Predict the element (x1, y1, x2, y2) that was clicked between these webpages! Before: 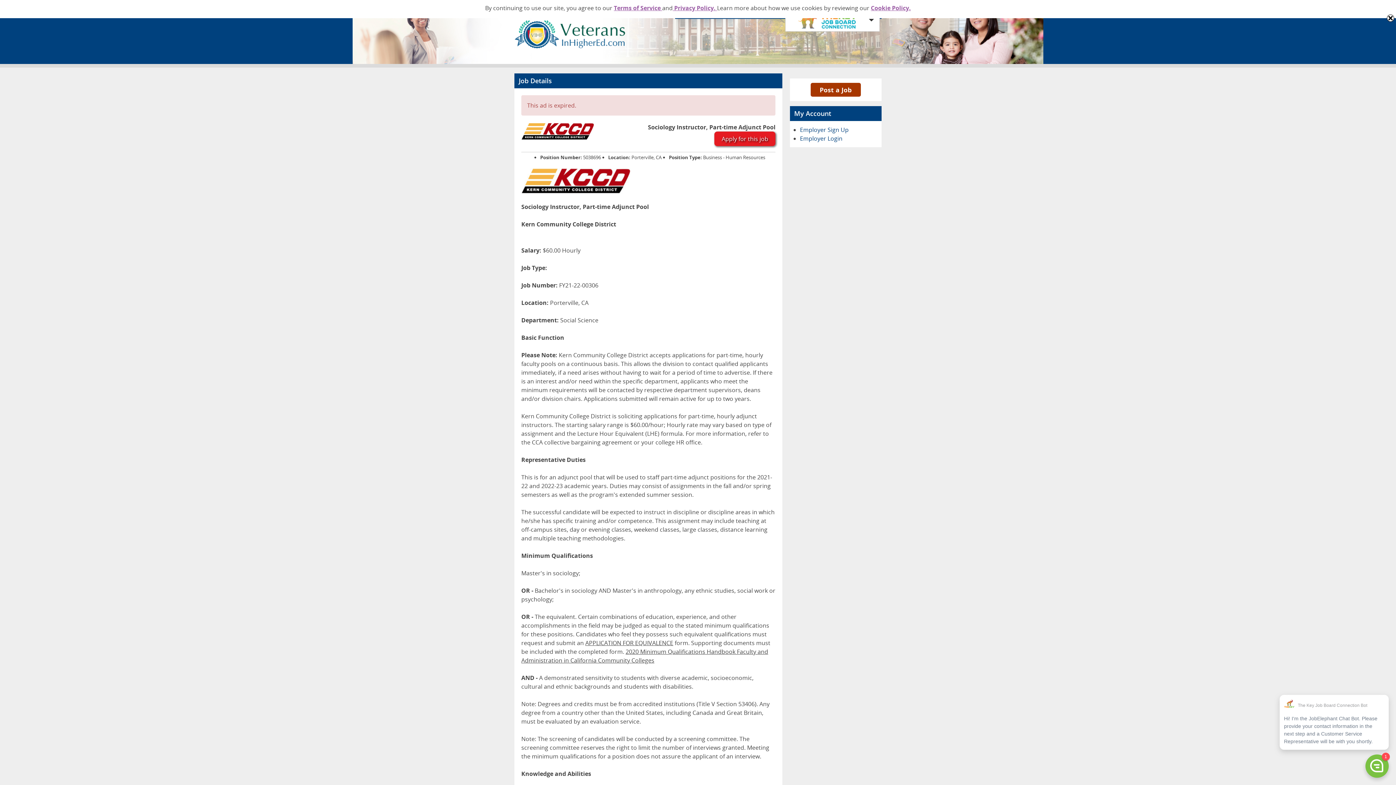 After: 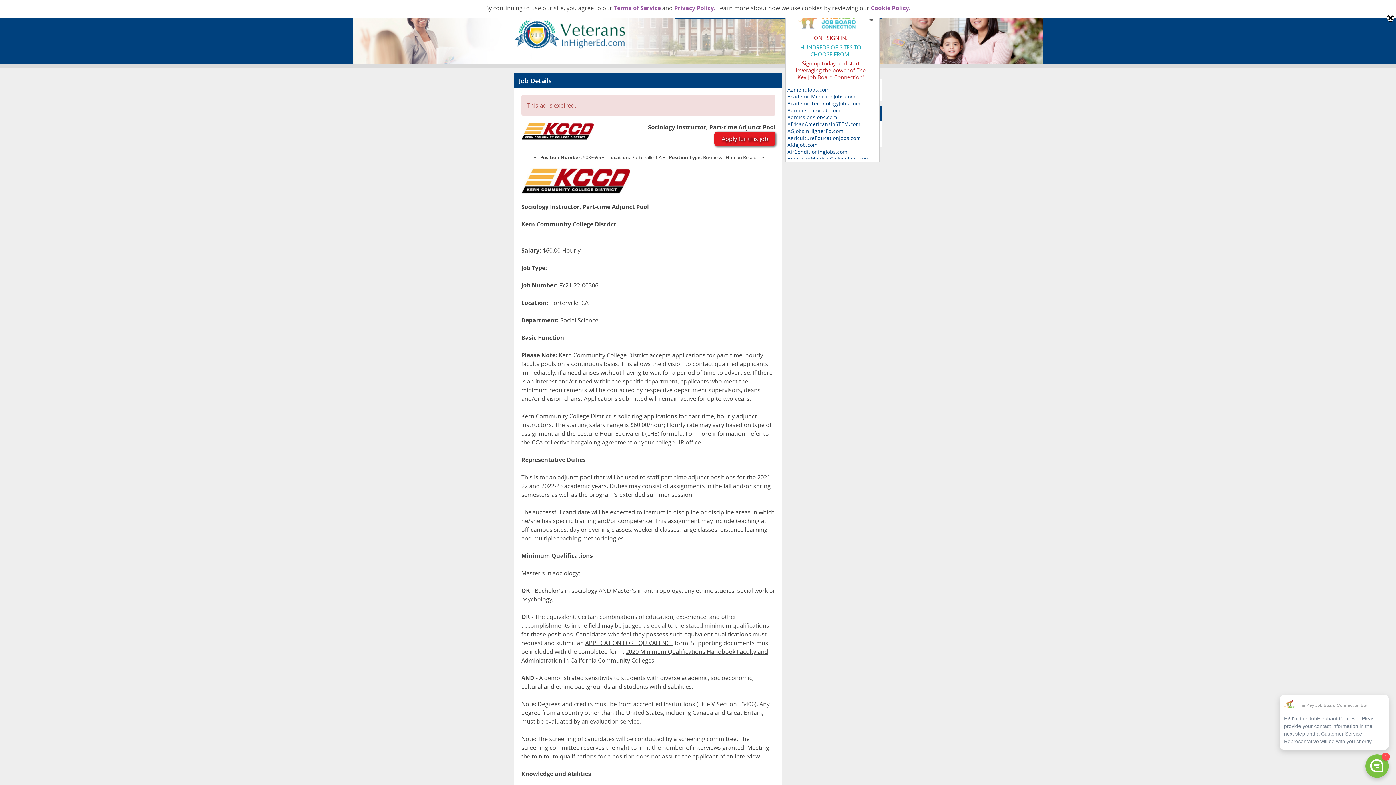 Action: bbox: (787, 9, 874, 29)